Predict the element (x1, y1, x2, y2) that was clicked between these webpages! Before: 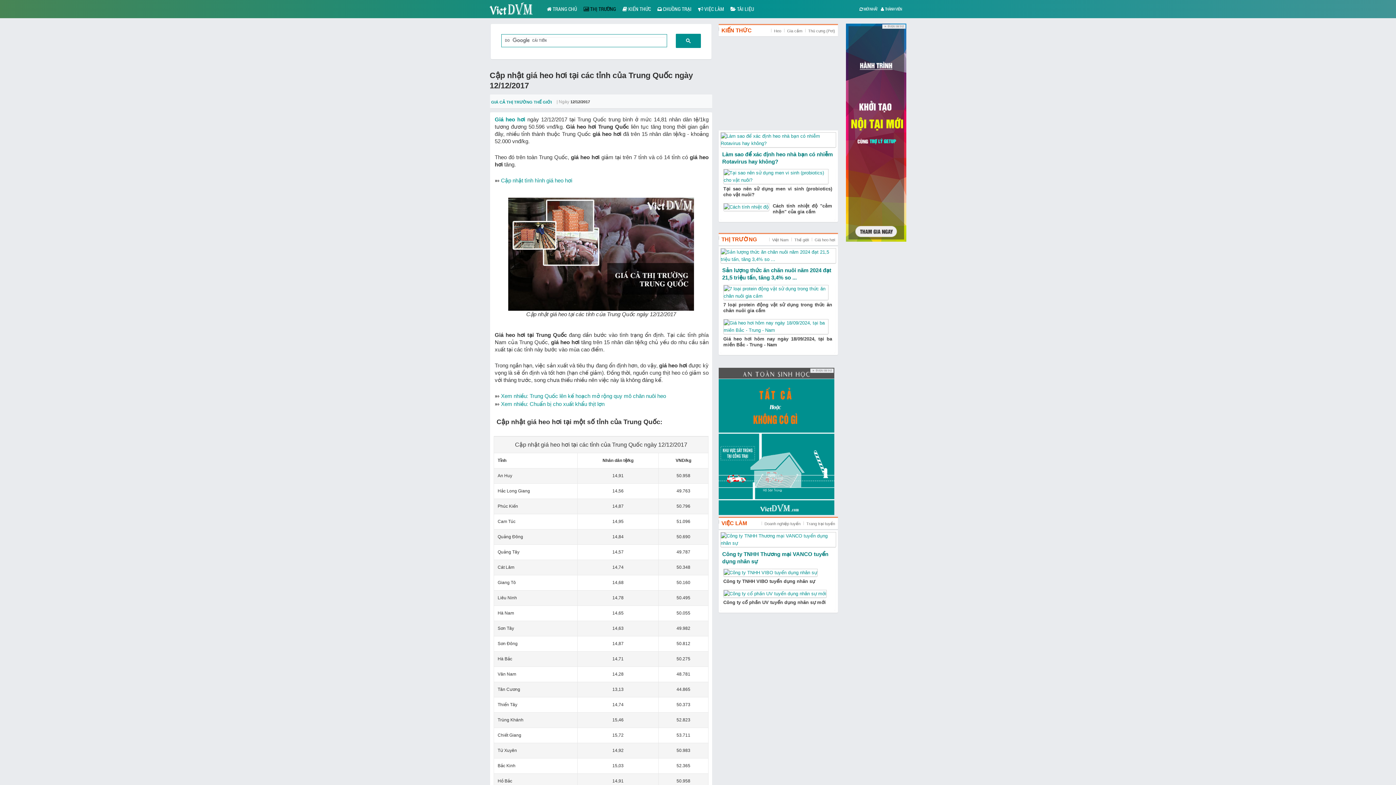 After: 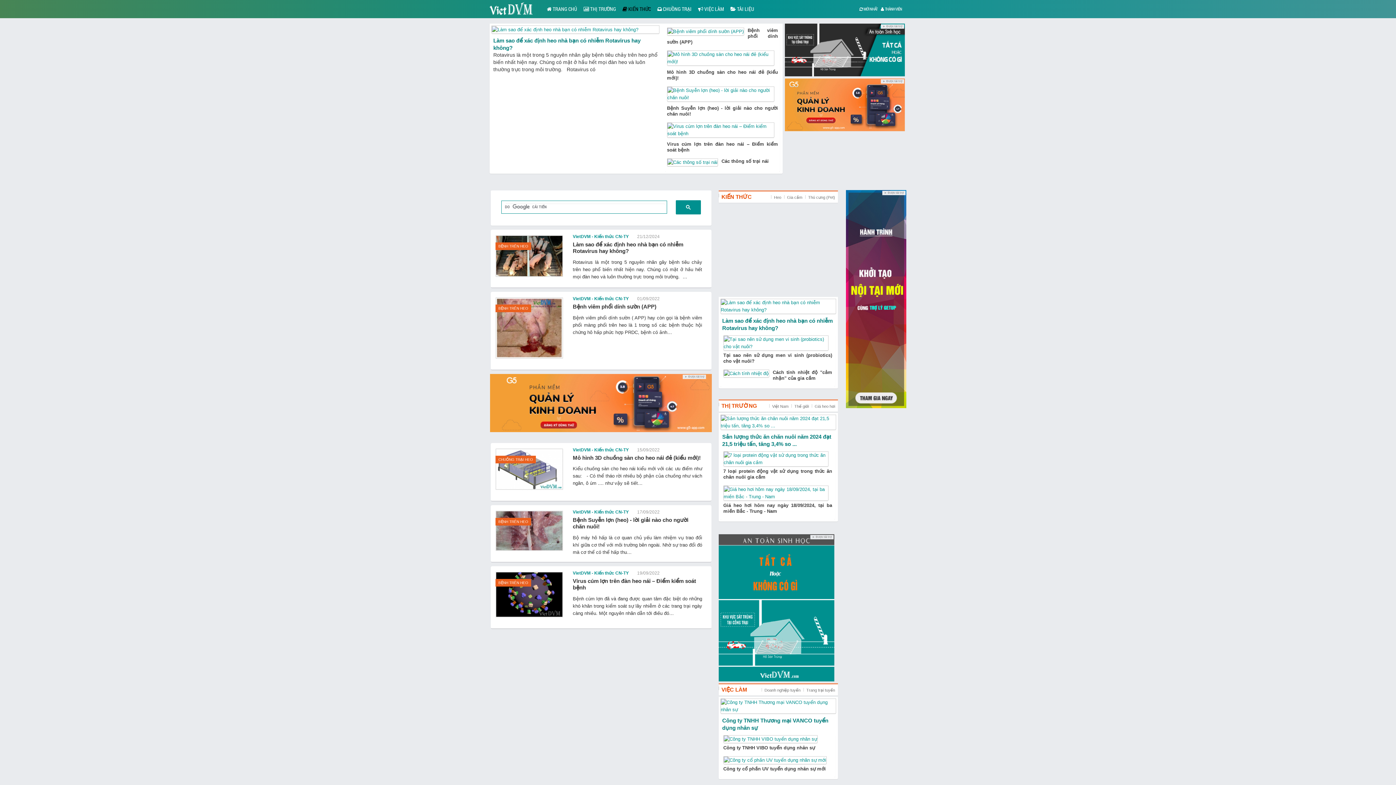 Action: label: Heo bbox: (771, 28, 784, 33)